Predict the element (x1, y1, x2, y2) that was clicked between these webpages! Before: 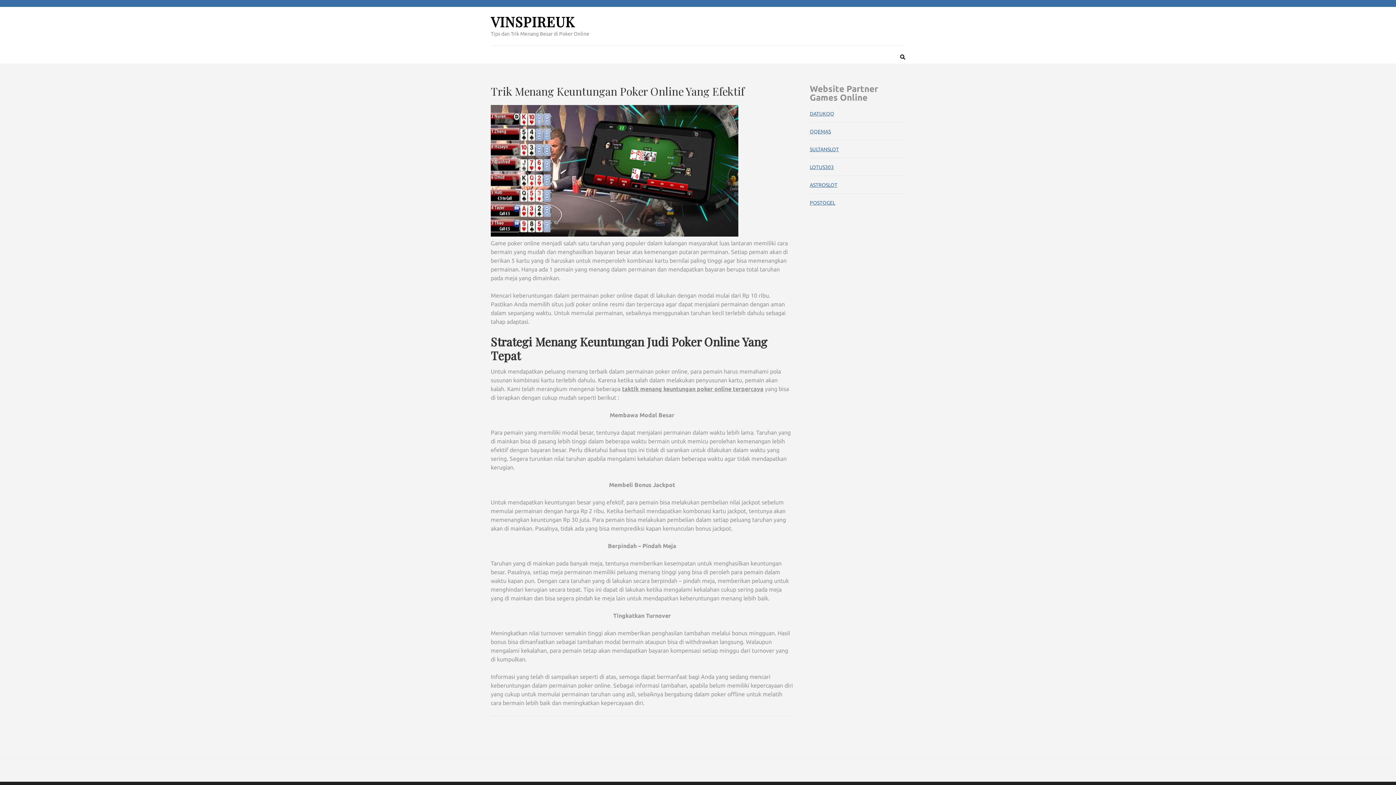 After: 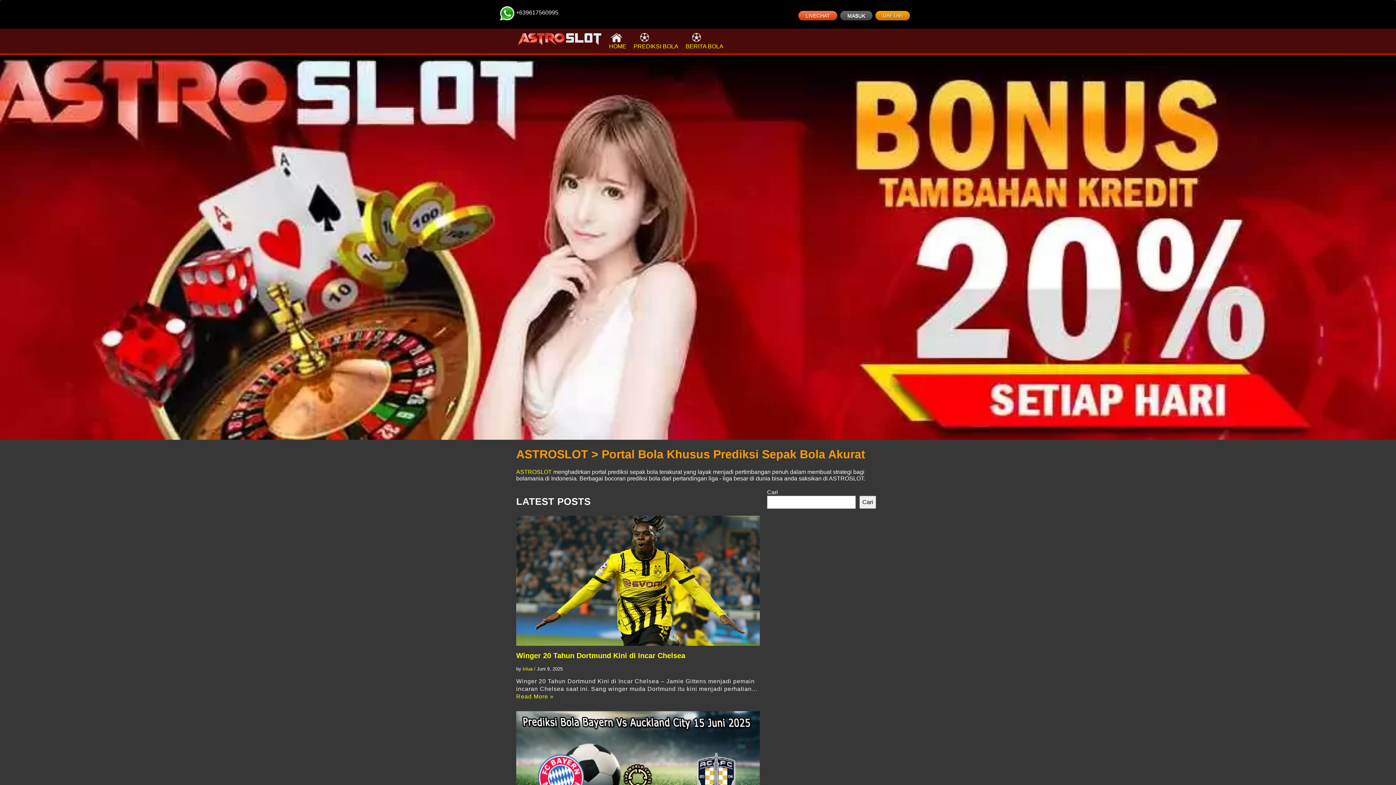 Action: bbox: (810, 182, 837, 187) label: ASTROSLOT